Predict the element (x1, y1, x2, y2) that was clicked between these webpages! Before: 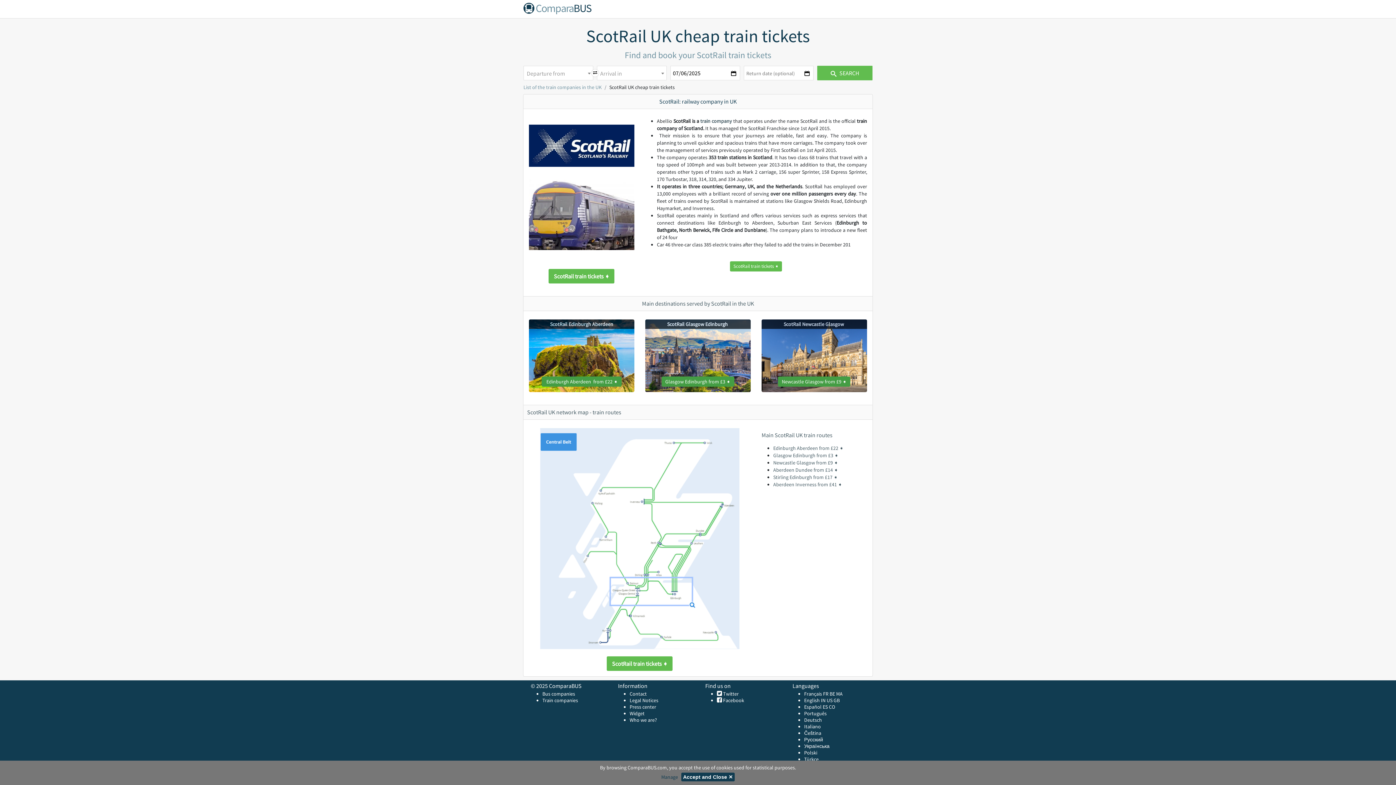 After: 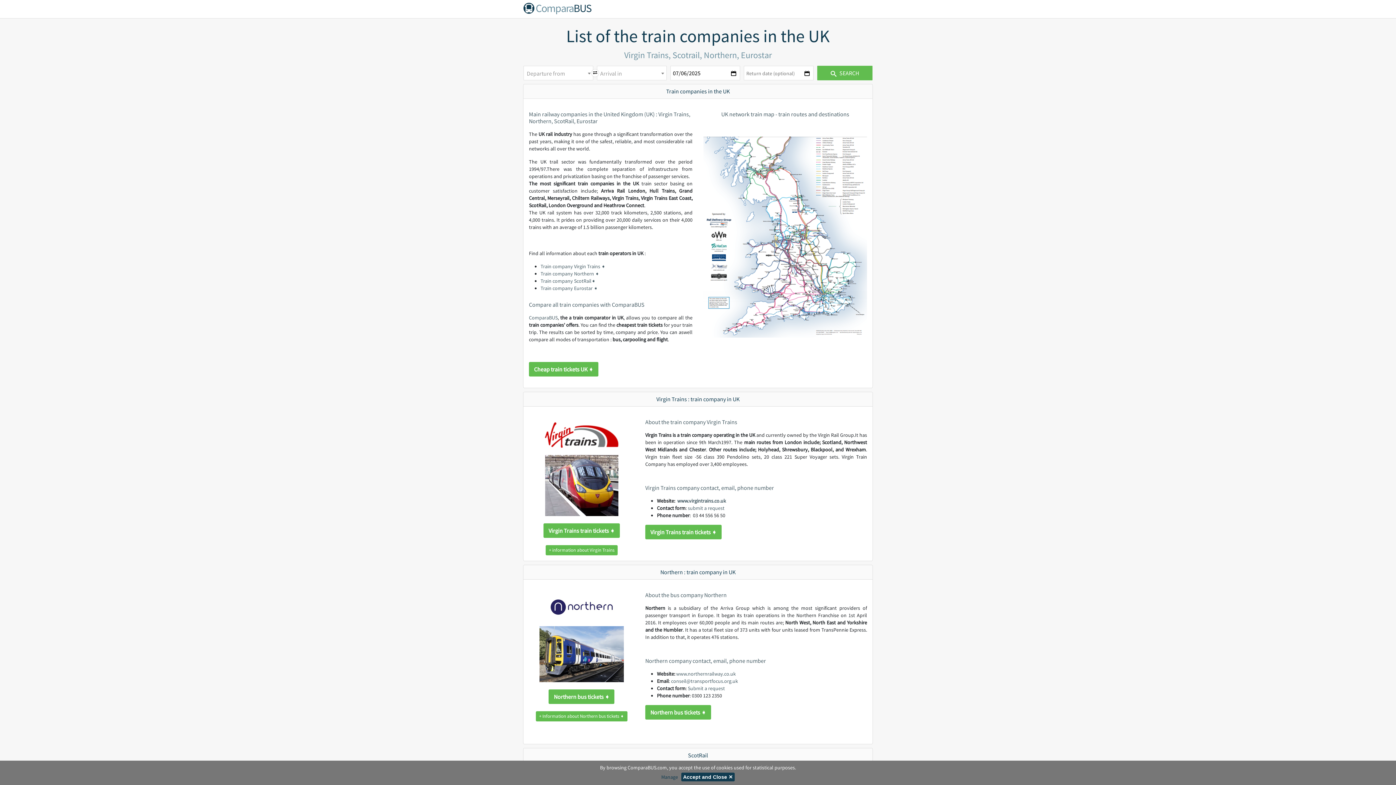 Action: label: List of the train companies in the UK bbox: (523, 84, 601, 90)